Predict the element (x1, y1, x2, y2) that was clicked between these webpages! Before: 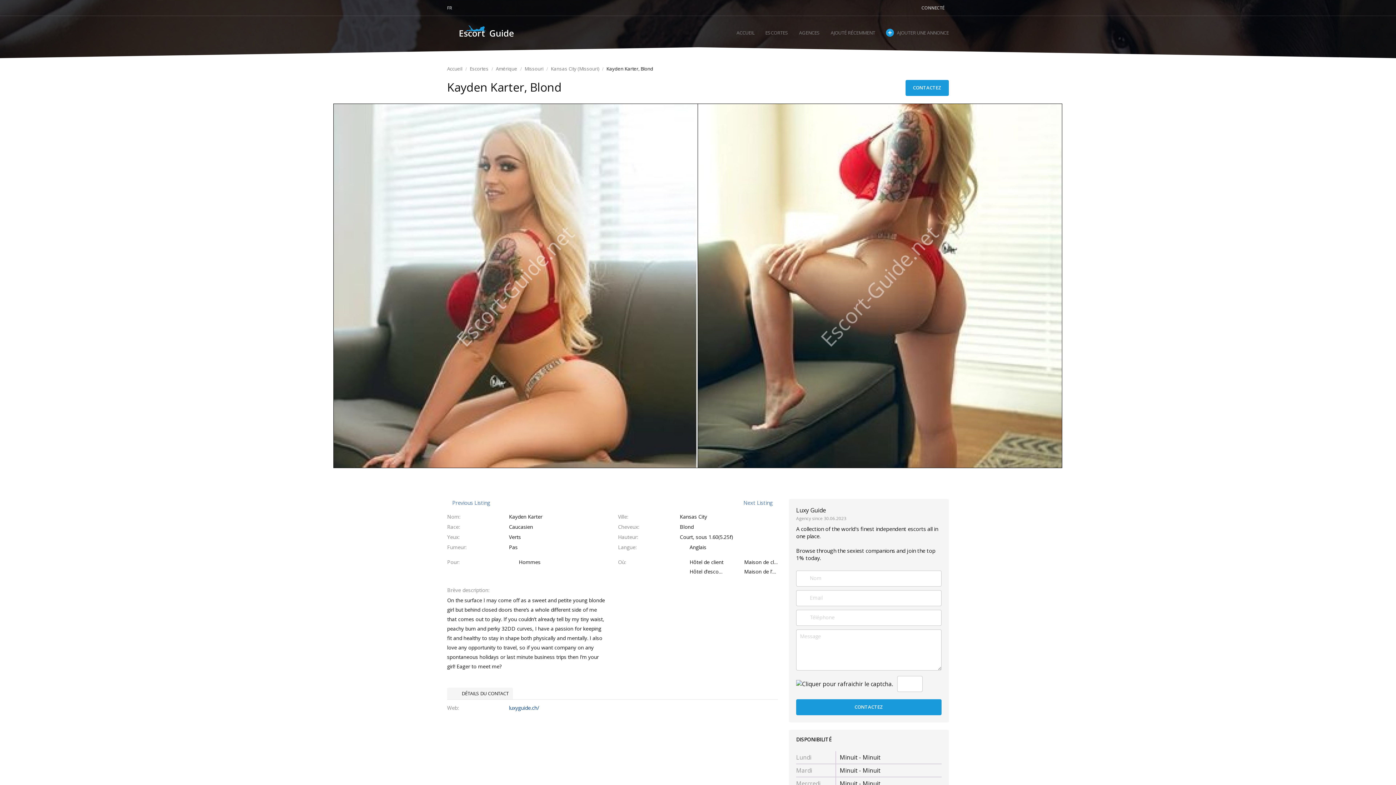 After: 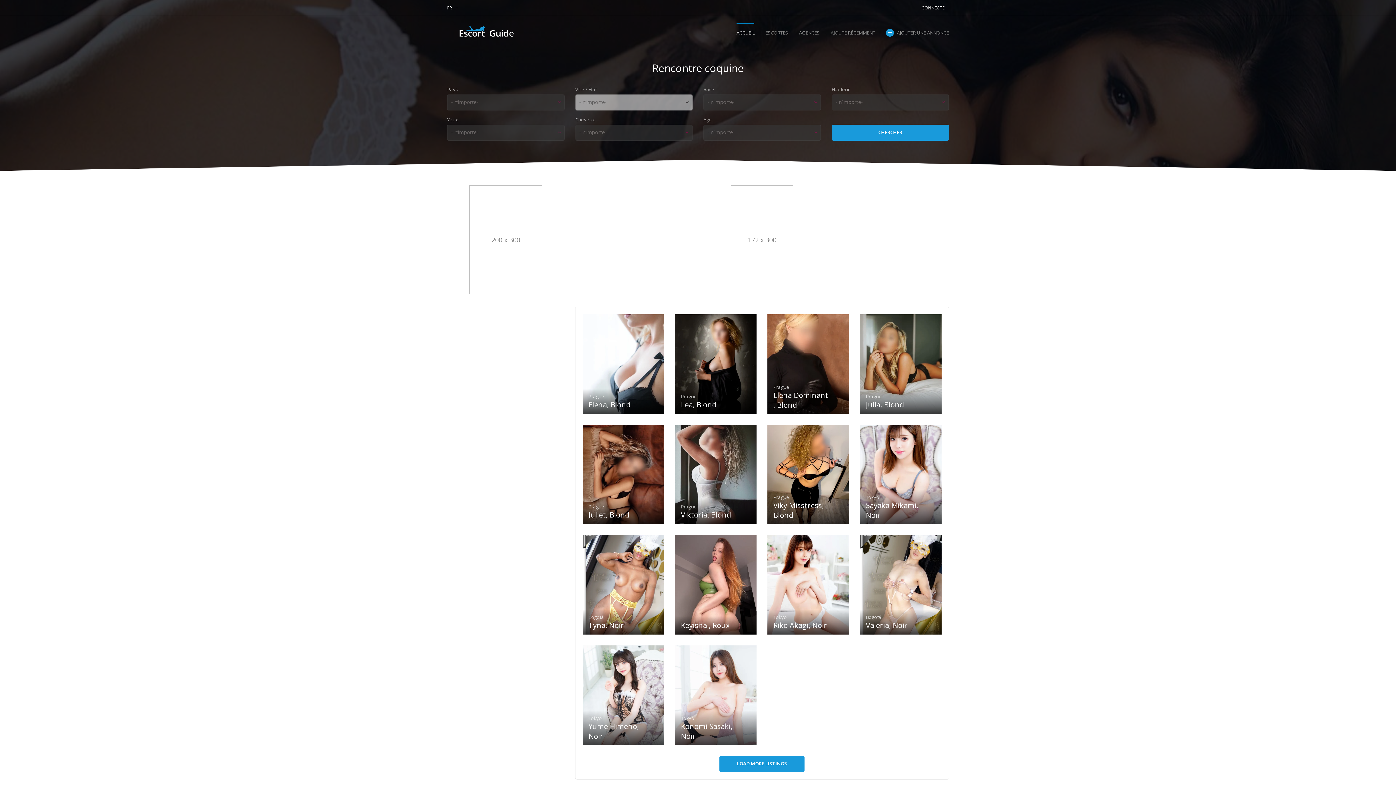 Action: bbox: (736, 22, 754, 42) label: ACCUEIL